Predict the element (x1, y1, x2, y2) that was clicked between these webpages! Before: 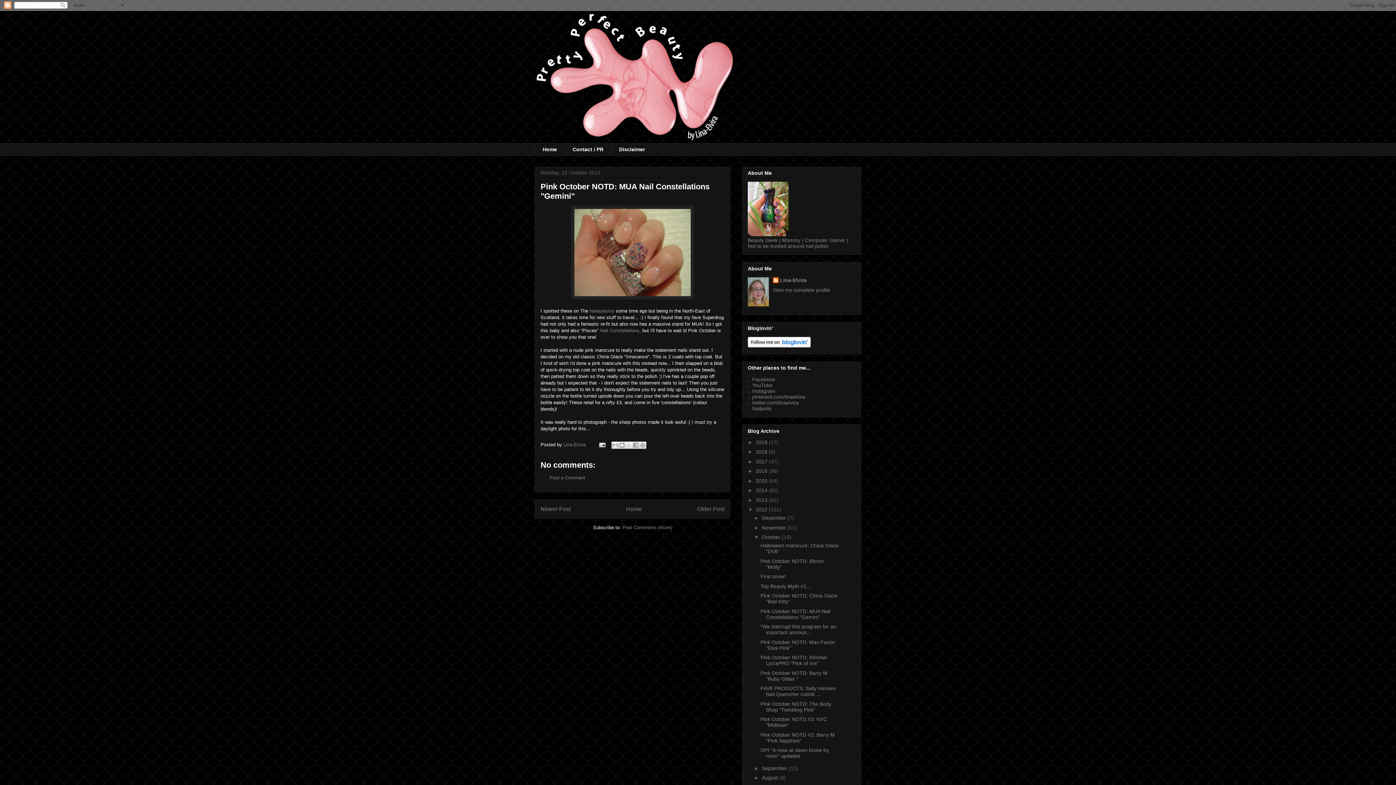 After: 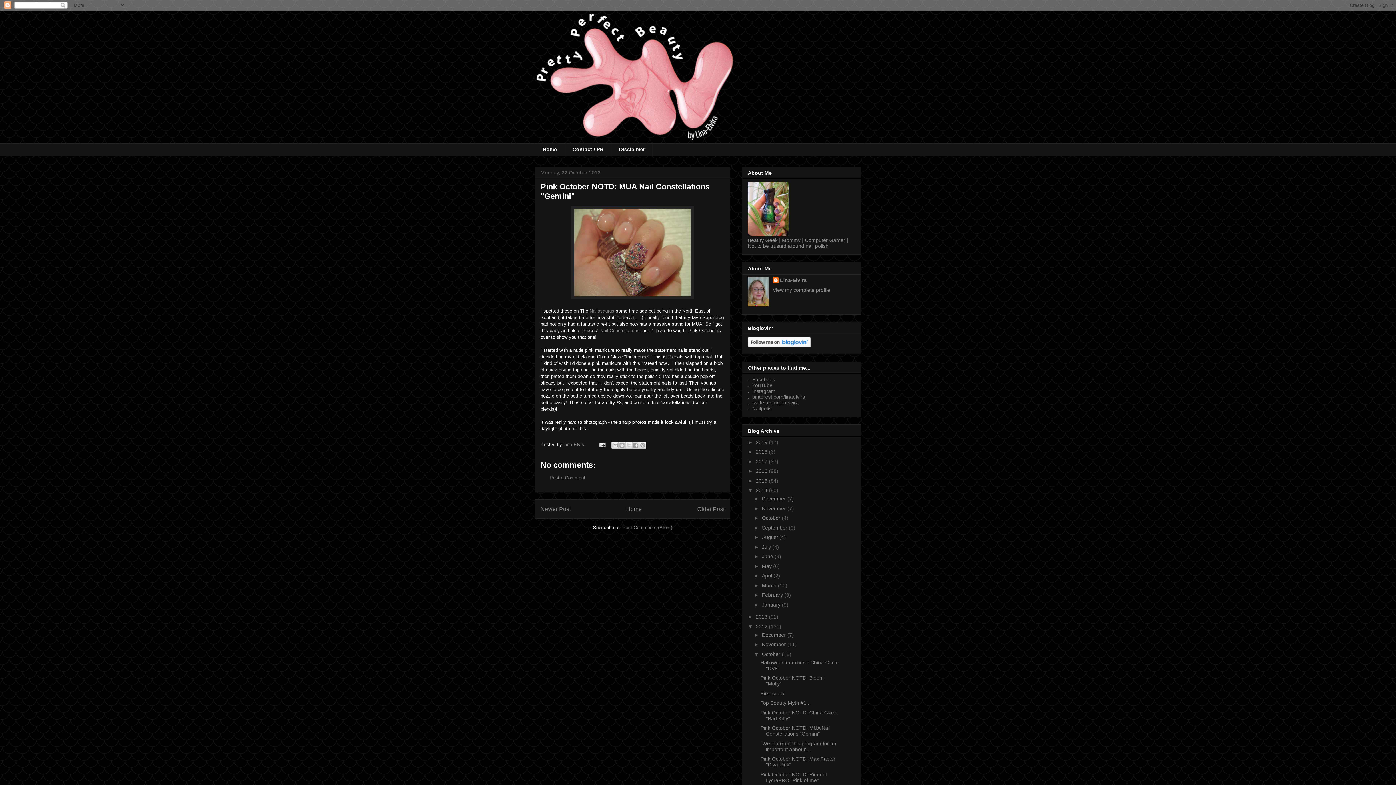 Action: bbox: (748, 487, 756, 493) label: ►  